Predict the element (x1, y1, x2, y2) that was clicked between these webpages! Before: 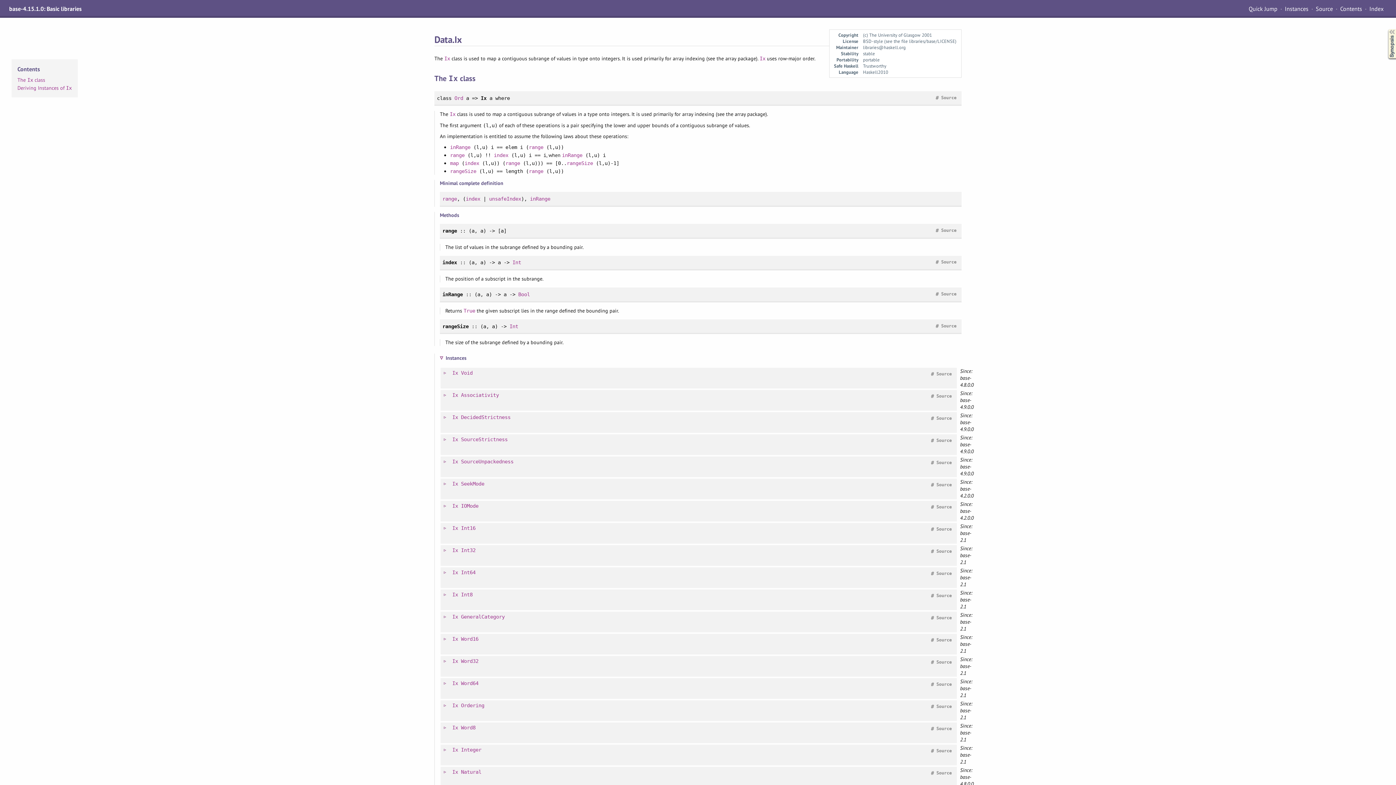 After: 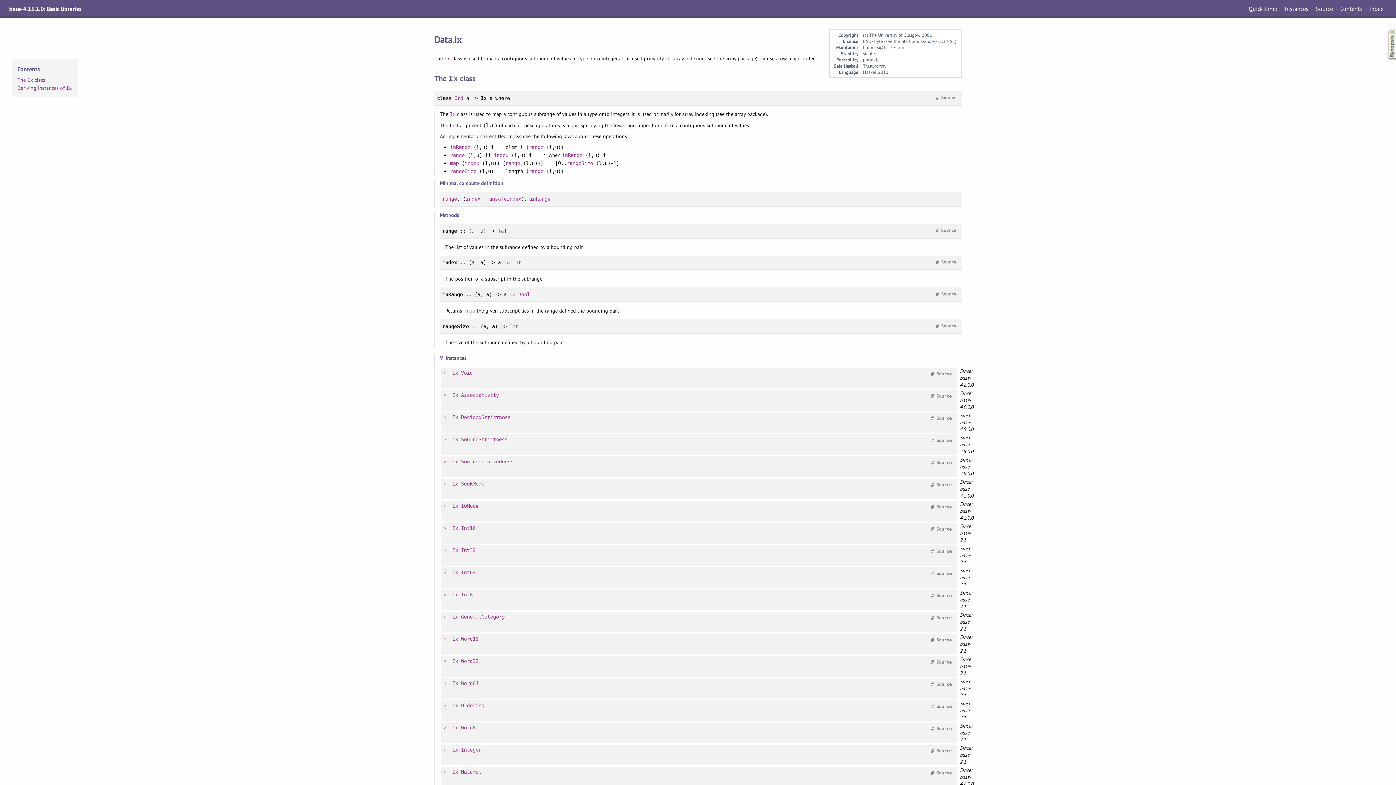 Action: bbox: (442, 259, 457, 265) label: index